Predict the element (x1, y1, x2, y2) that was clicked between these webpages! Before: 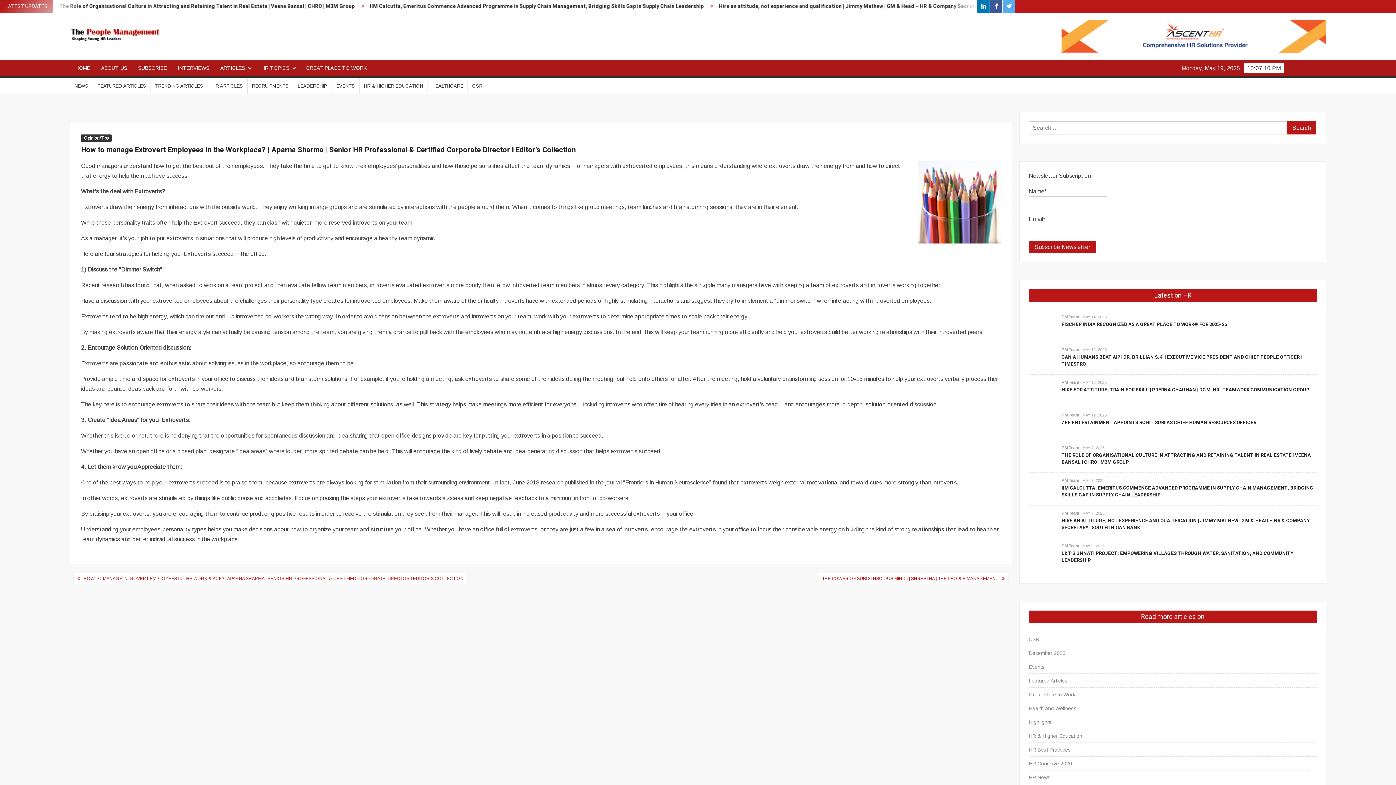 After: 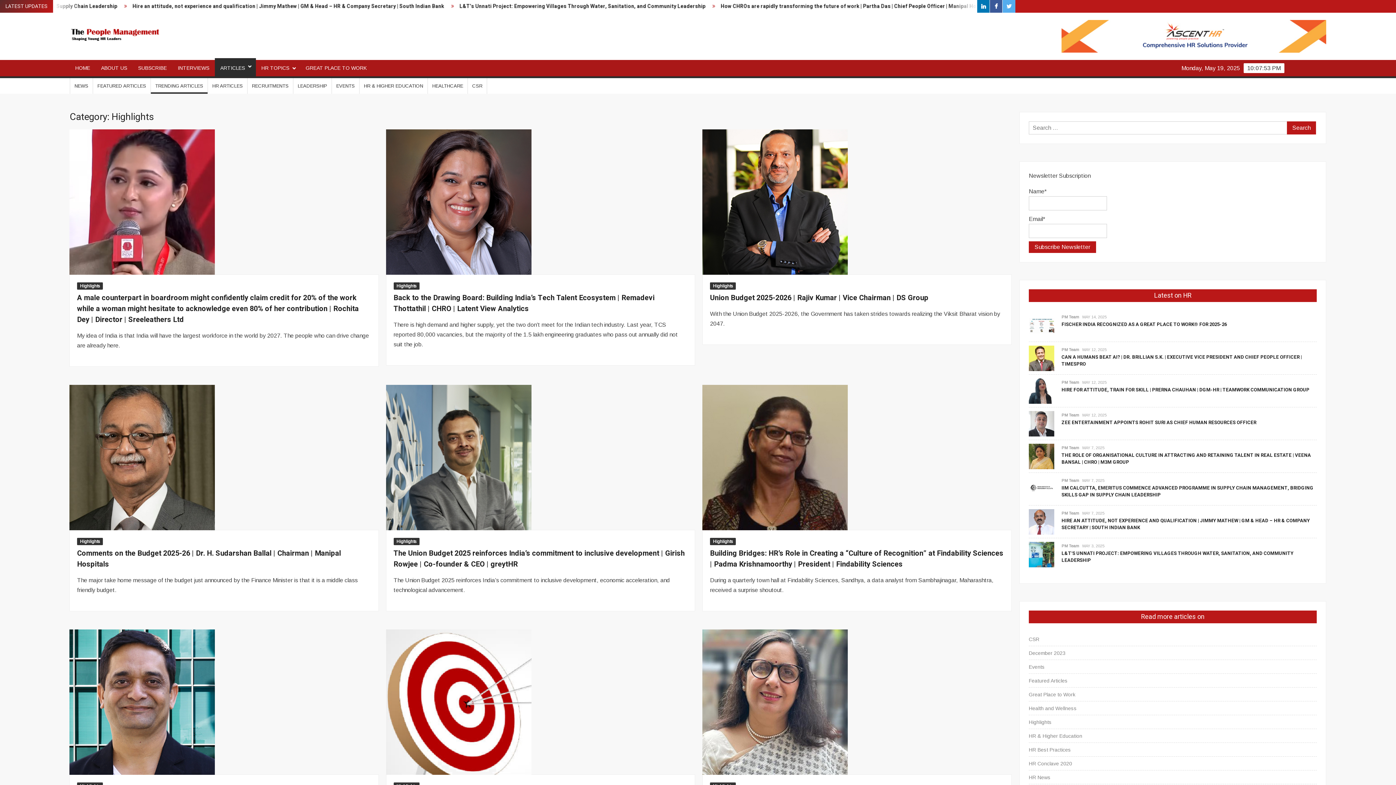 Action: label: Highlights bbox: (1029, 717, 1052, 727)